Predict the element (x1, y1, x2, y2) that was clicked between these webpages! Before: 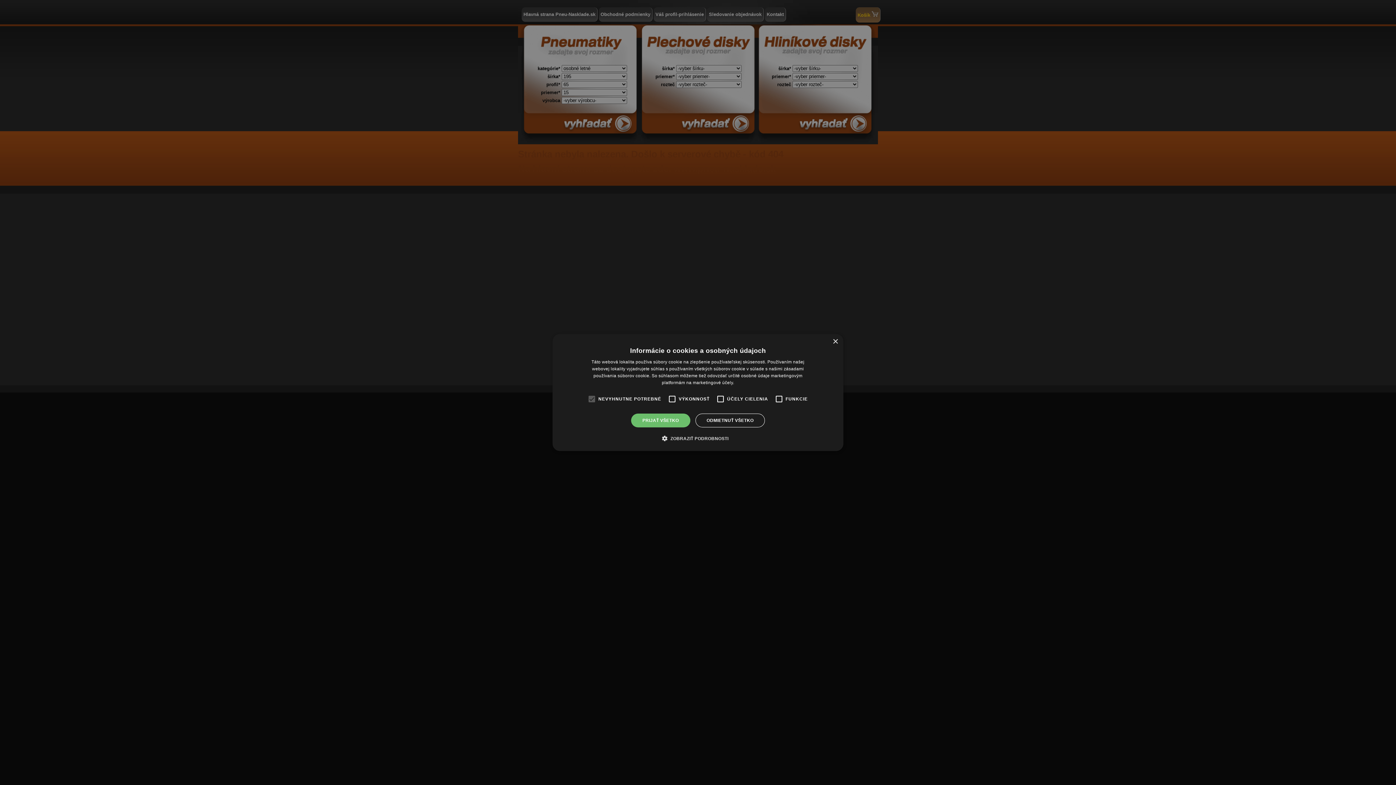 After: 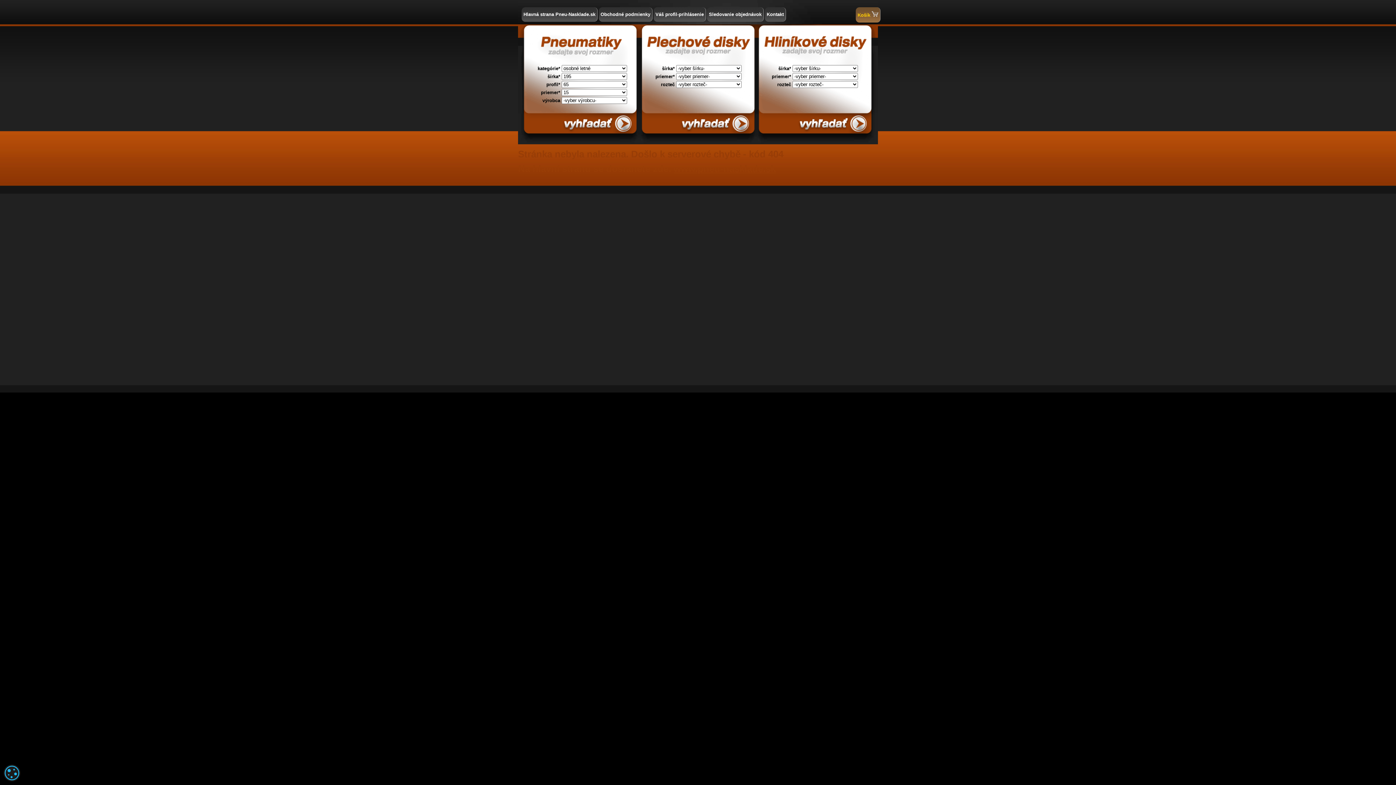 Action: label: Close bbox: (832, 339, 838, 344)